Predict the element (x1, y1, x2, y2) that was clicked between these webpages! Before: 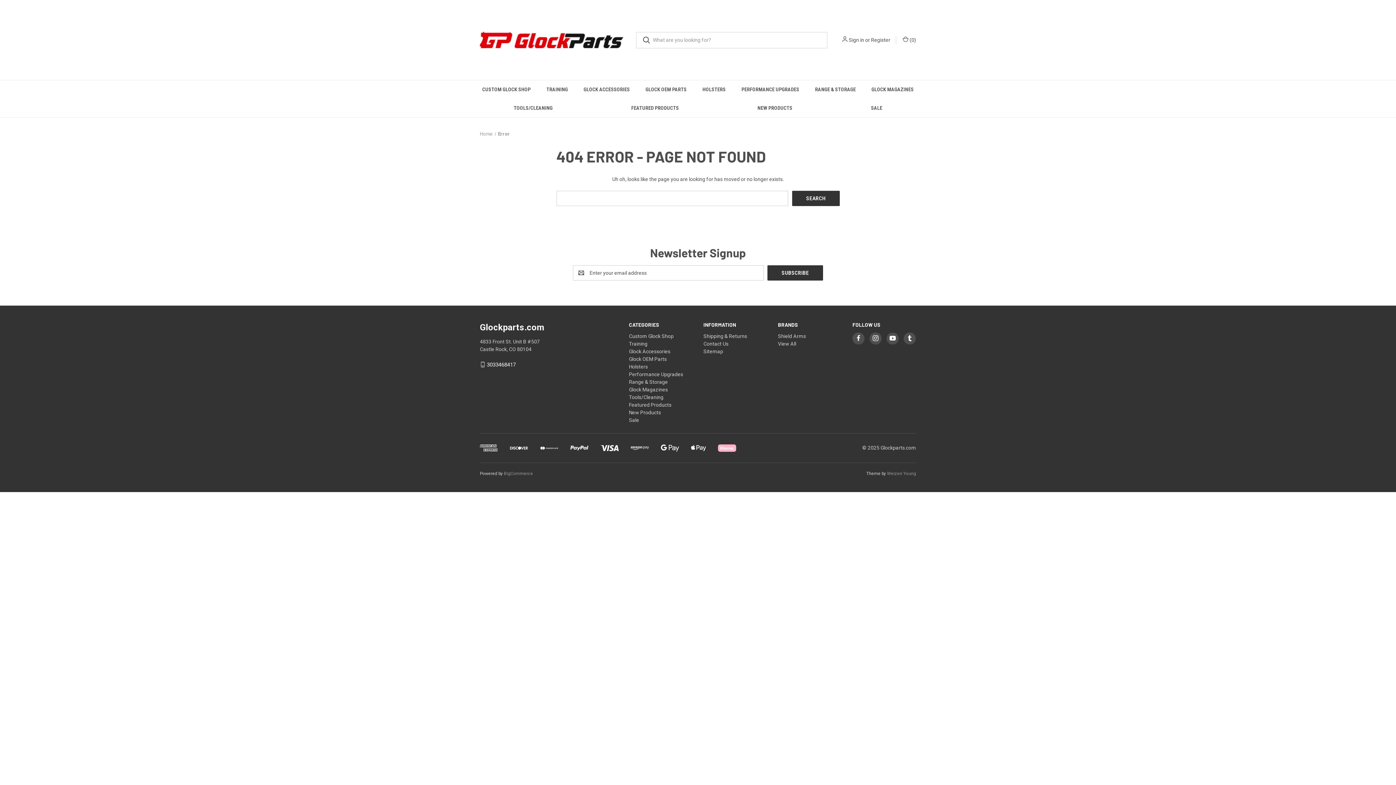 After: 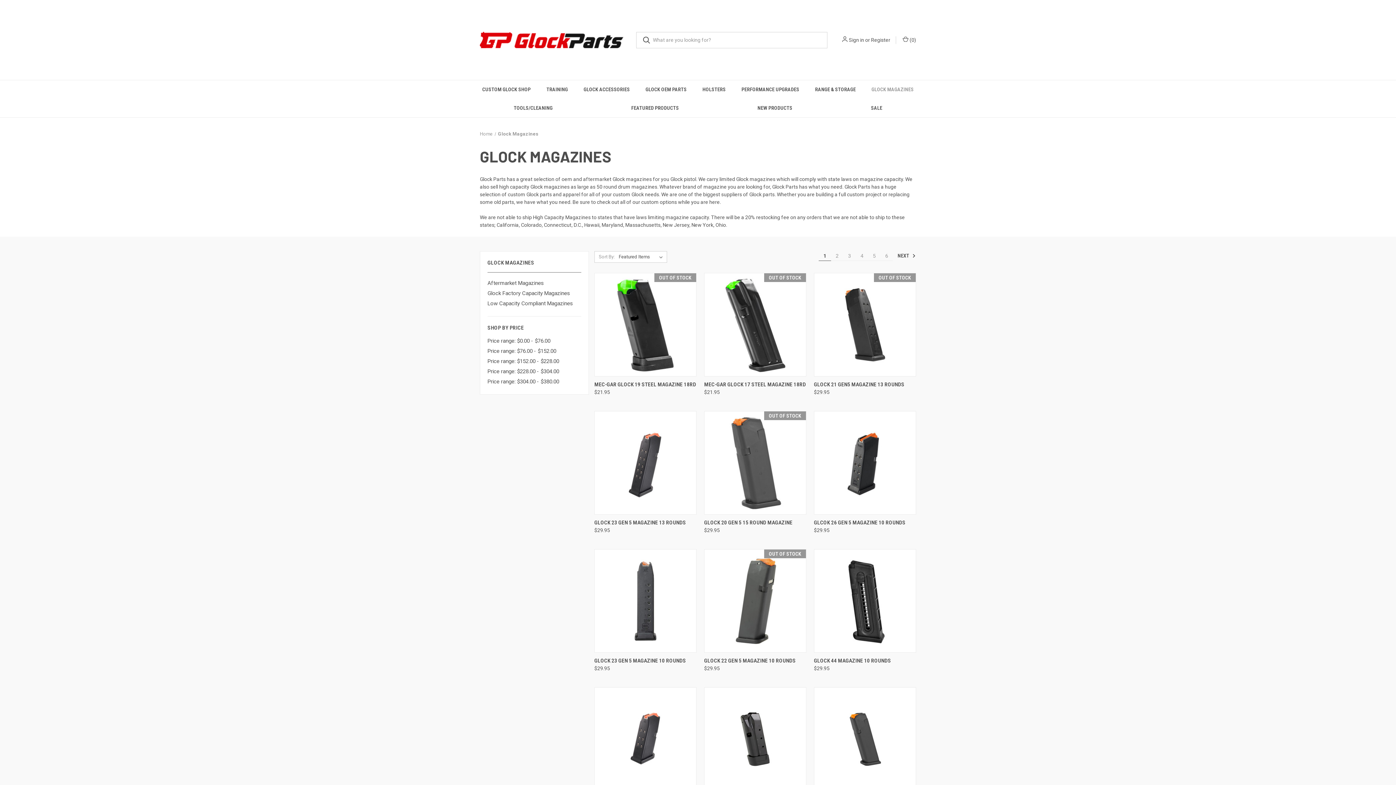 Action: label: Glock Magazines bbox: (863, 80, 921, 98)